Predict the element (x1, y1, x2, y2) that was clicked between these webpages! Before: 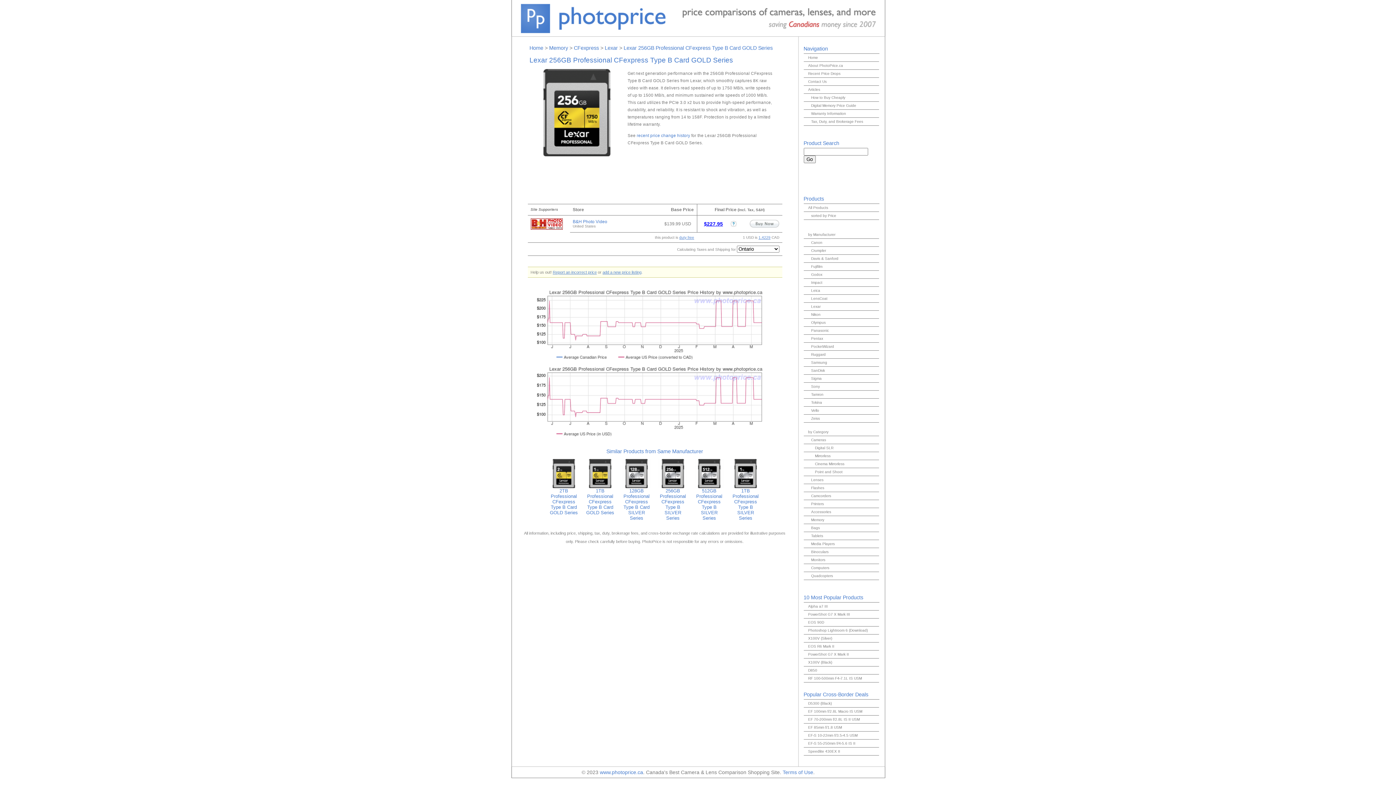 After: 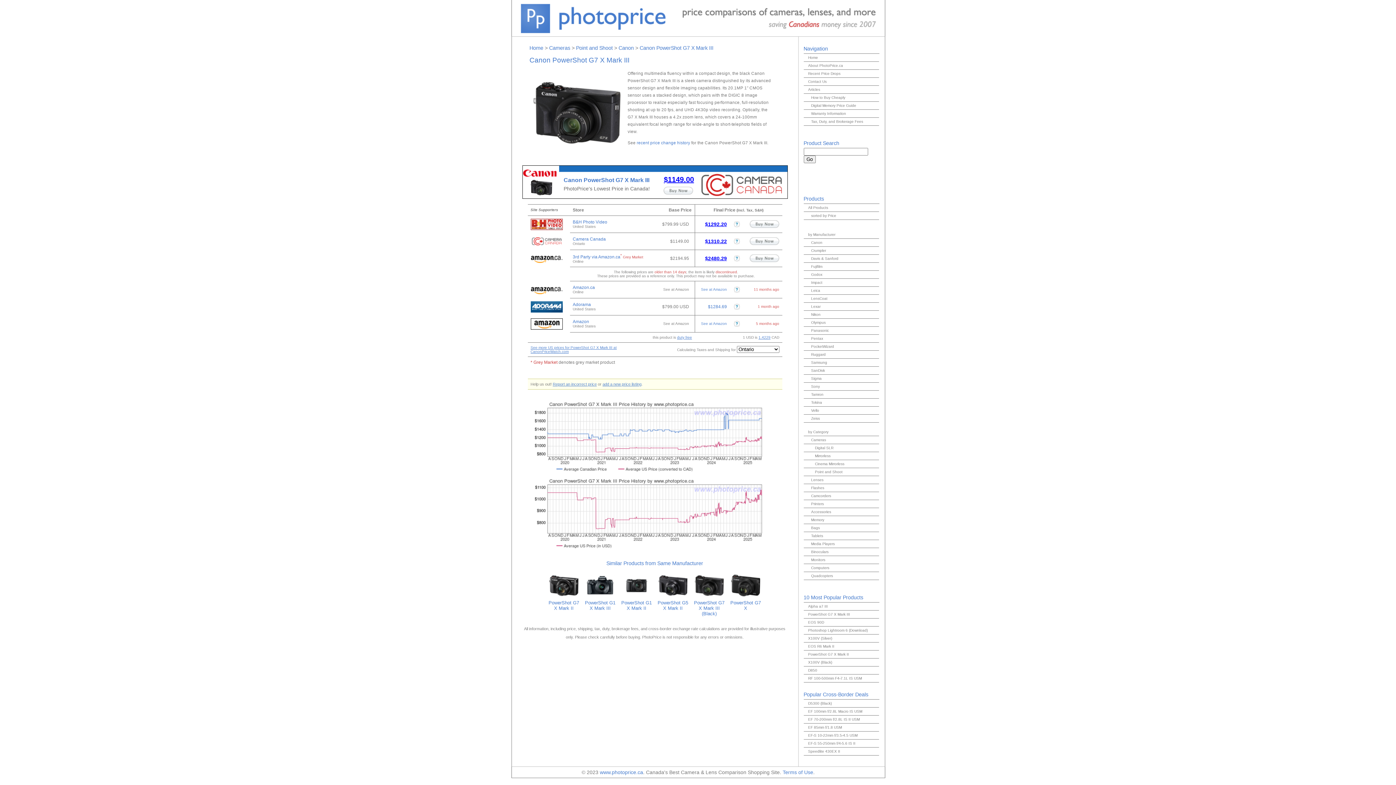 Action: bbox: (803, 610, 879, 618) label: PowerShot G7 X Mark III